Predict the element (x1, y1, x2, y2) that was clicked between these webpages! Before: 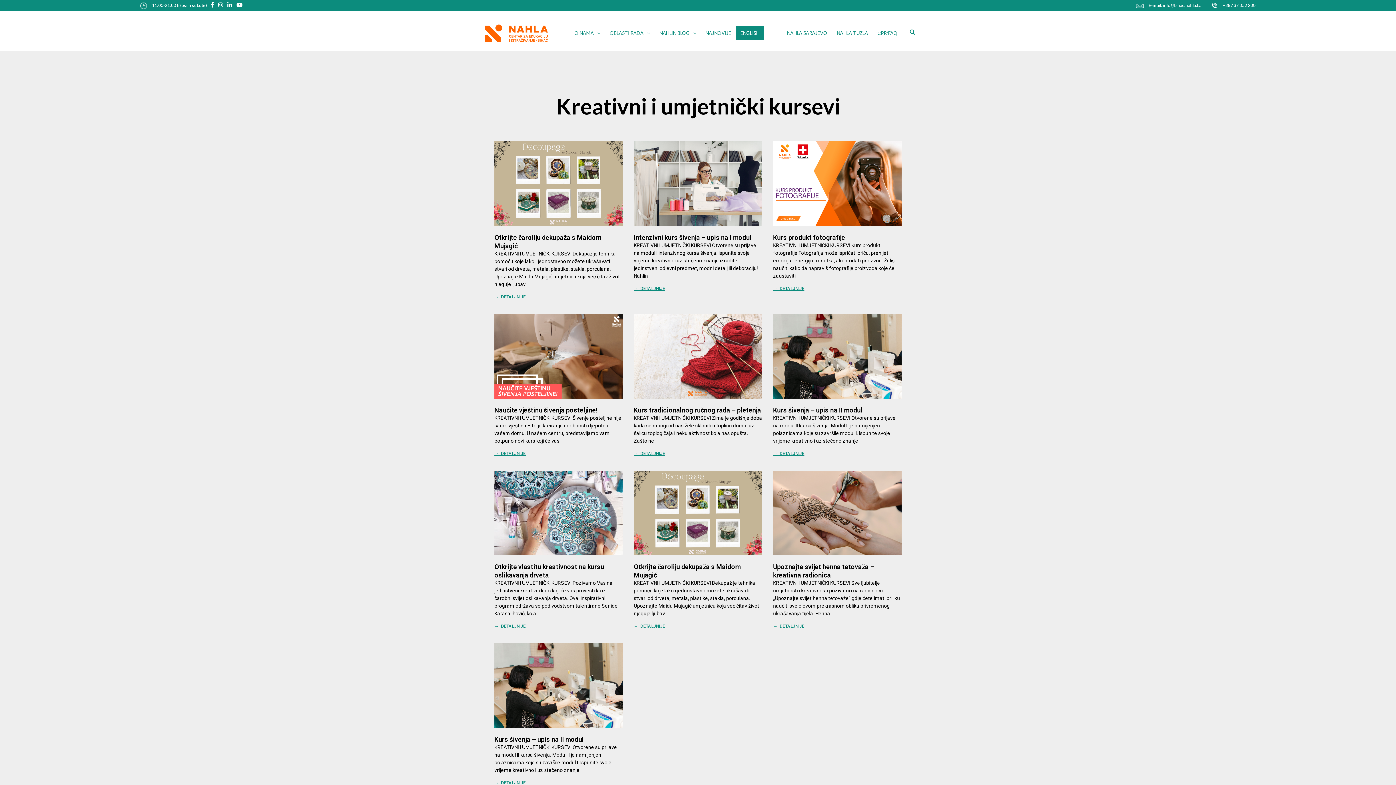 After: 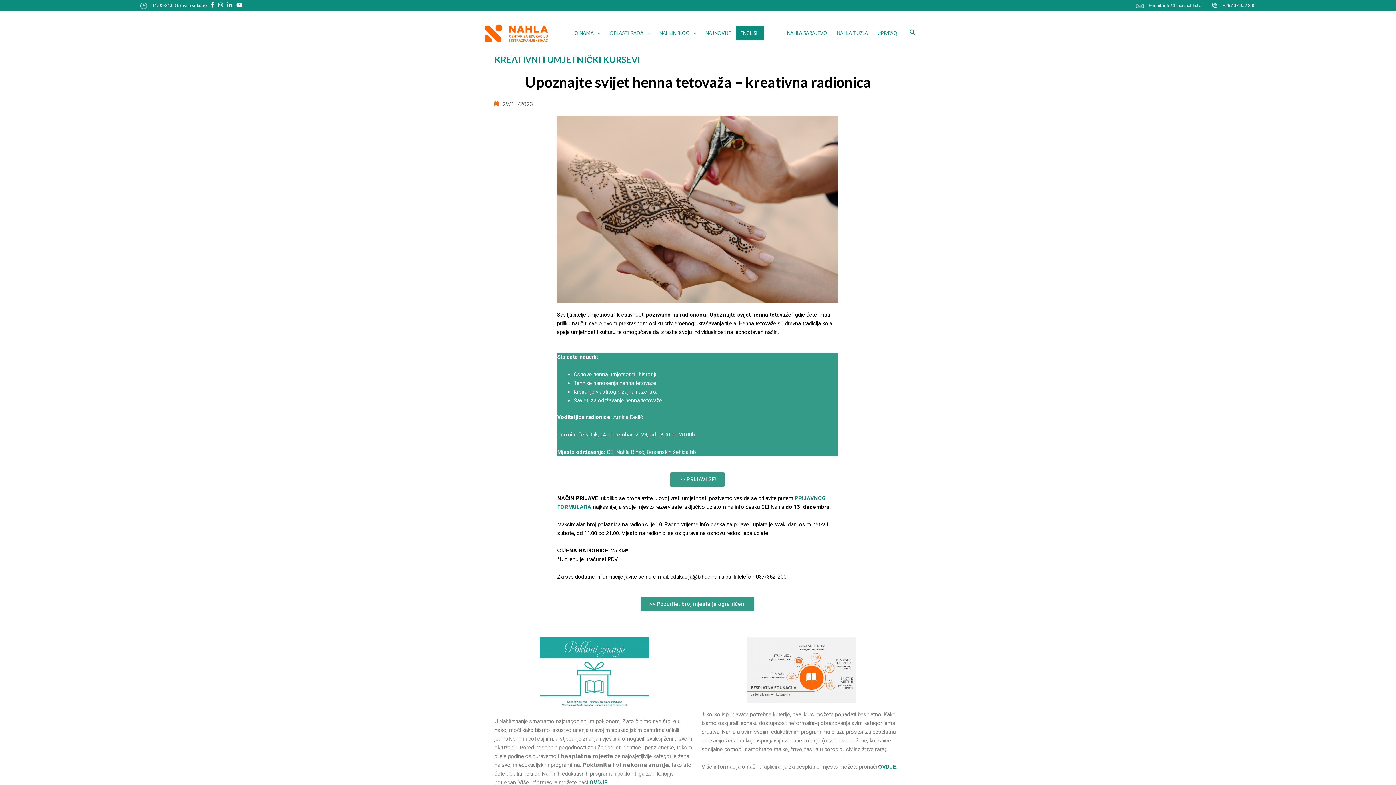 Action: bbox: (773, 563, 874, 579) label: Upoznajte svijet henna tetovaža – kreativna radionica